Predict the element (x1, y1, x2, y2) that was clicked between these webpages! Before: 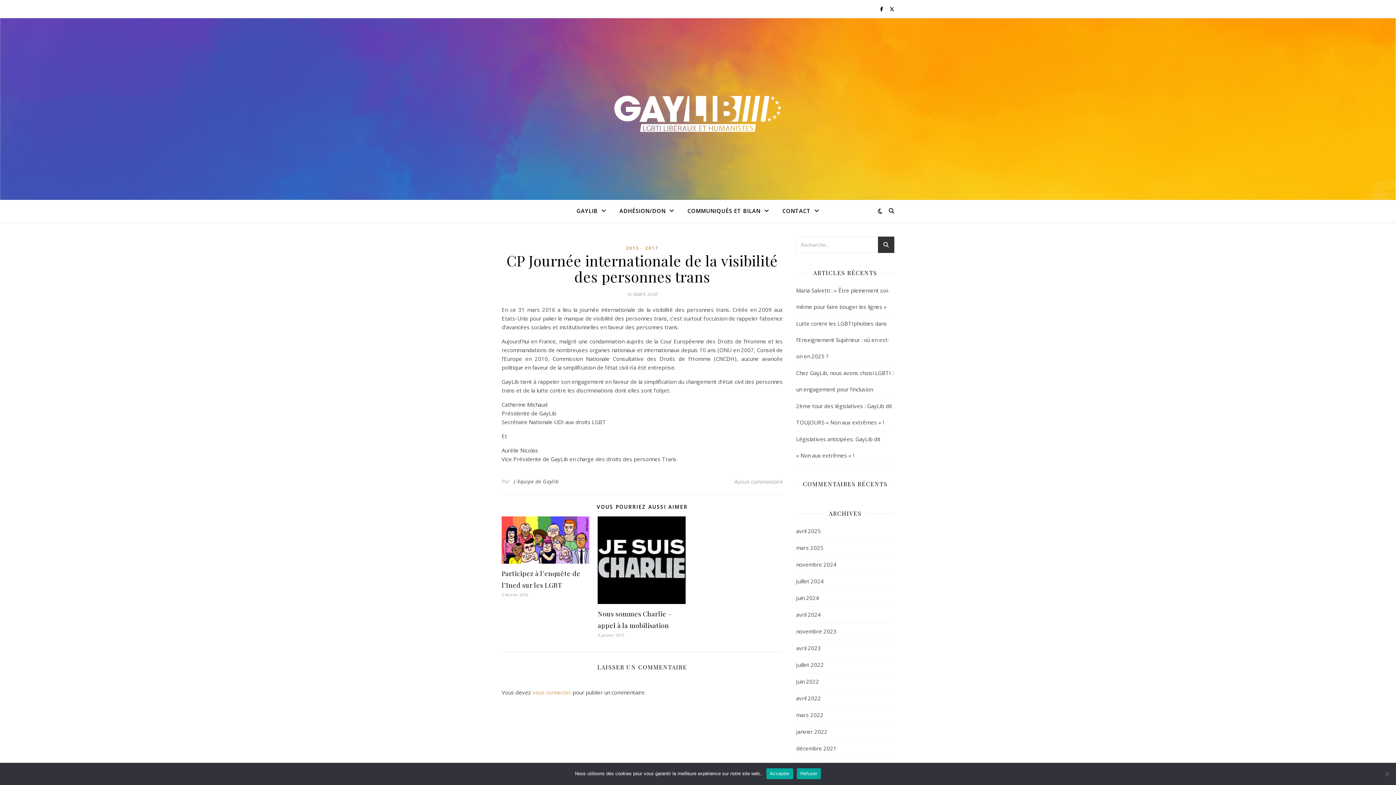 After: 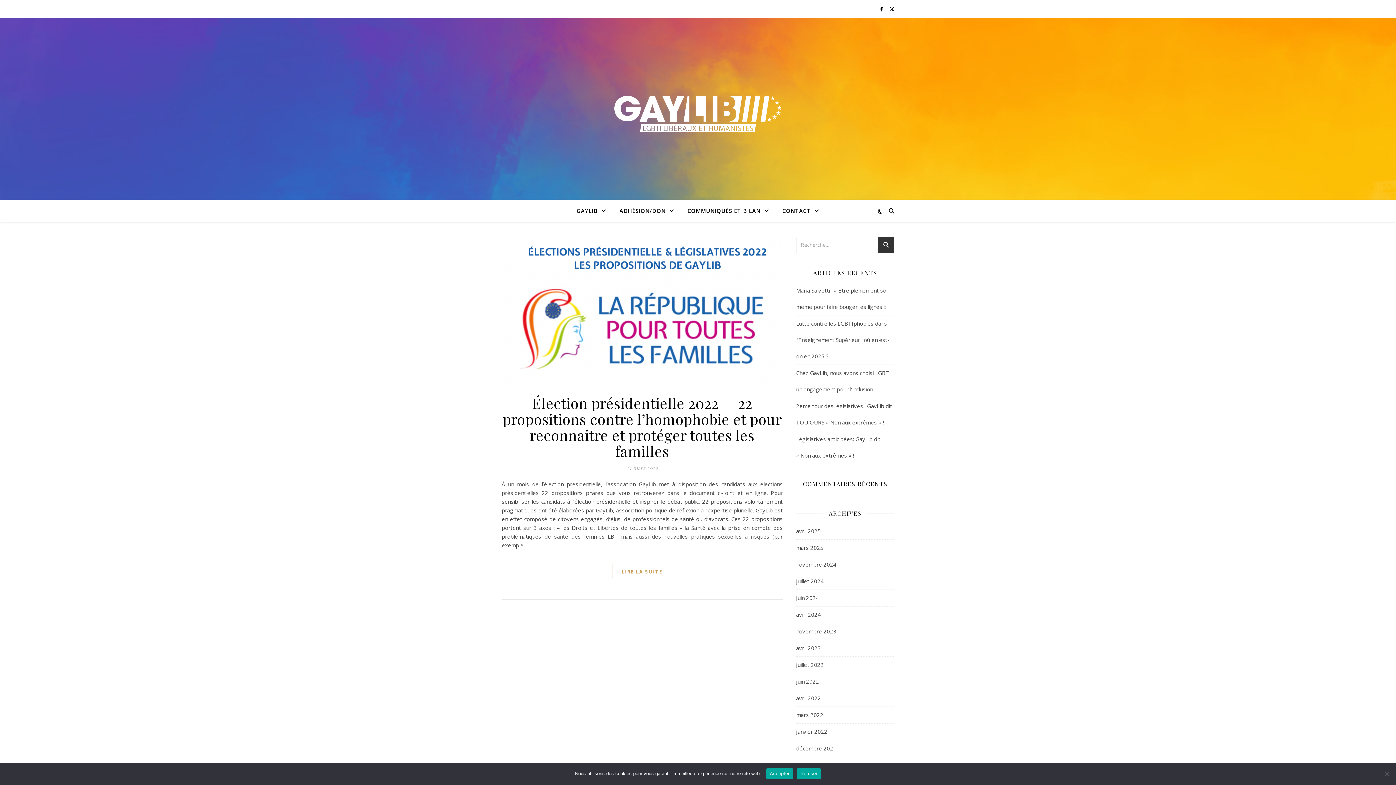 Action: bbox: (796, 707, 823, 723) label: mars 2022